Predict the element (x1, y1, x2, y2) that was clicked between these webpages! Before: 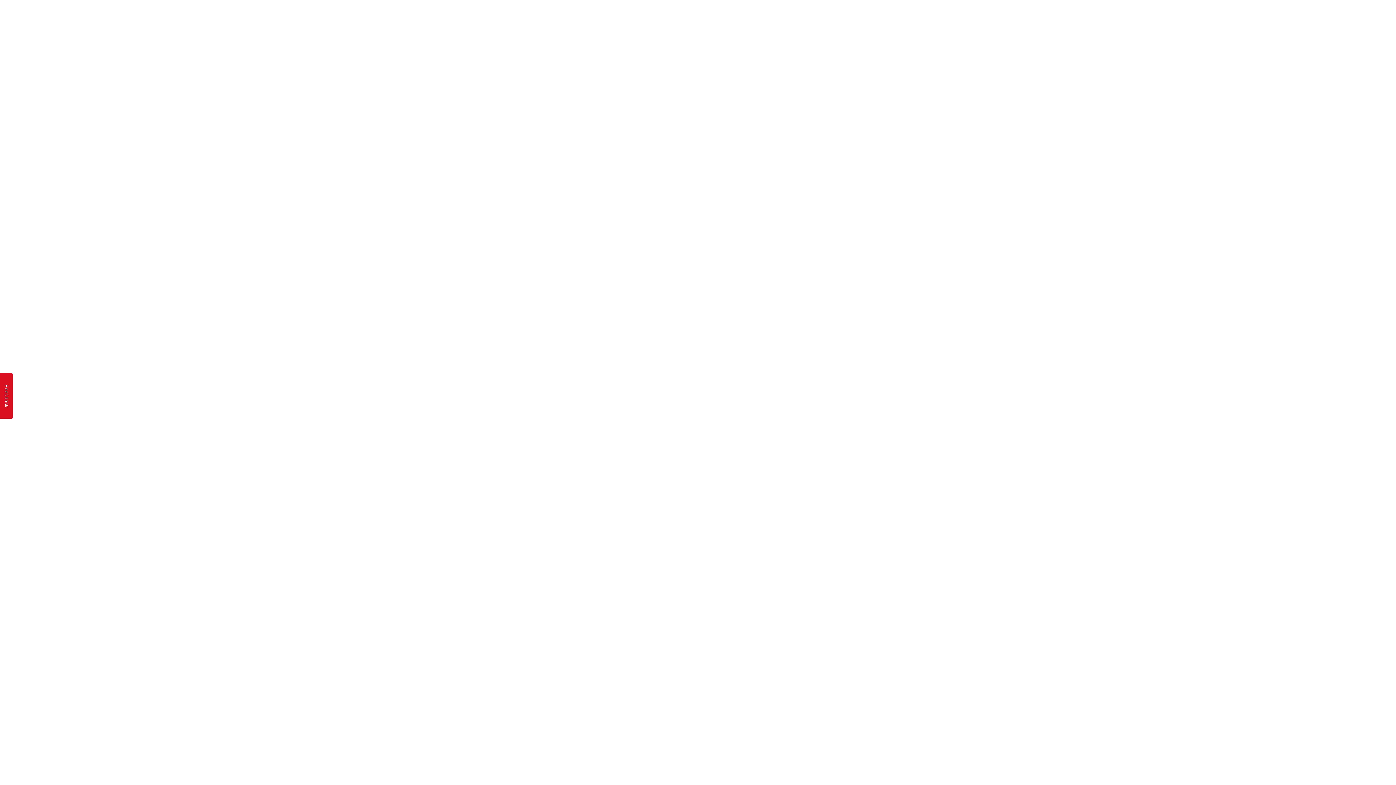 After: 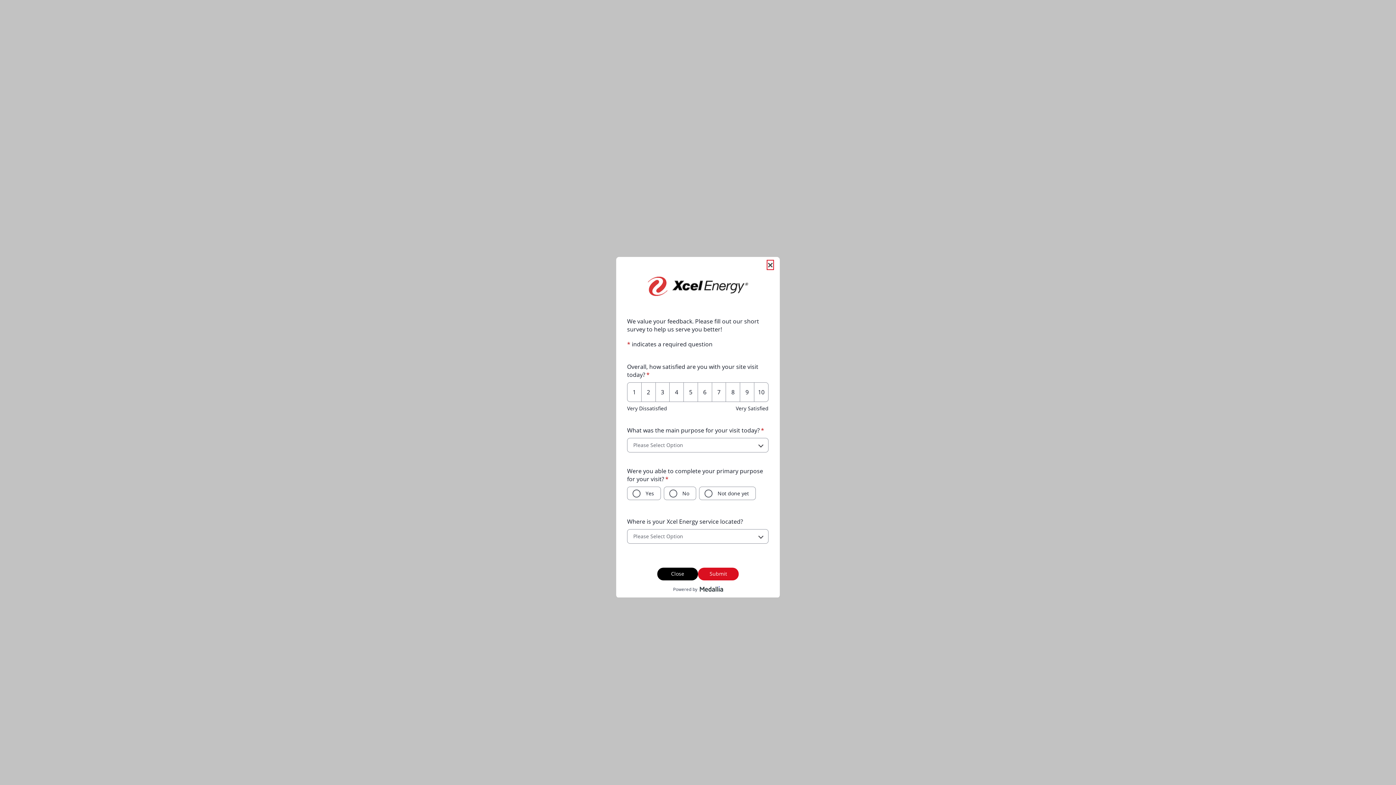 Action: label: Feedback bbox: (0, 373, 12, 418)